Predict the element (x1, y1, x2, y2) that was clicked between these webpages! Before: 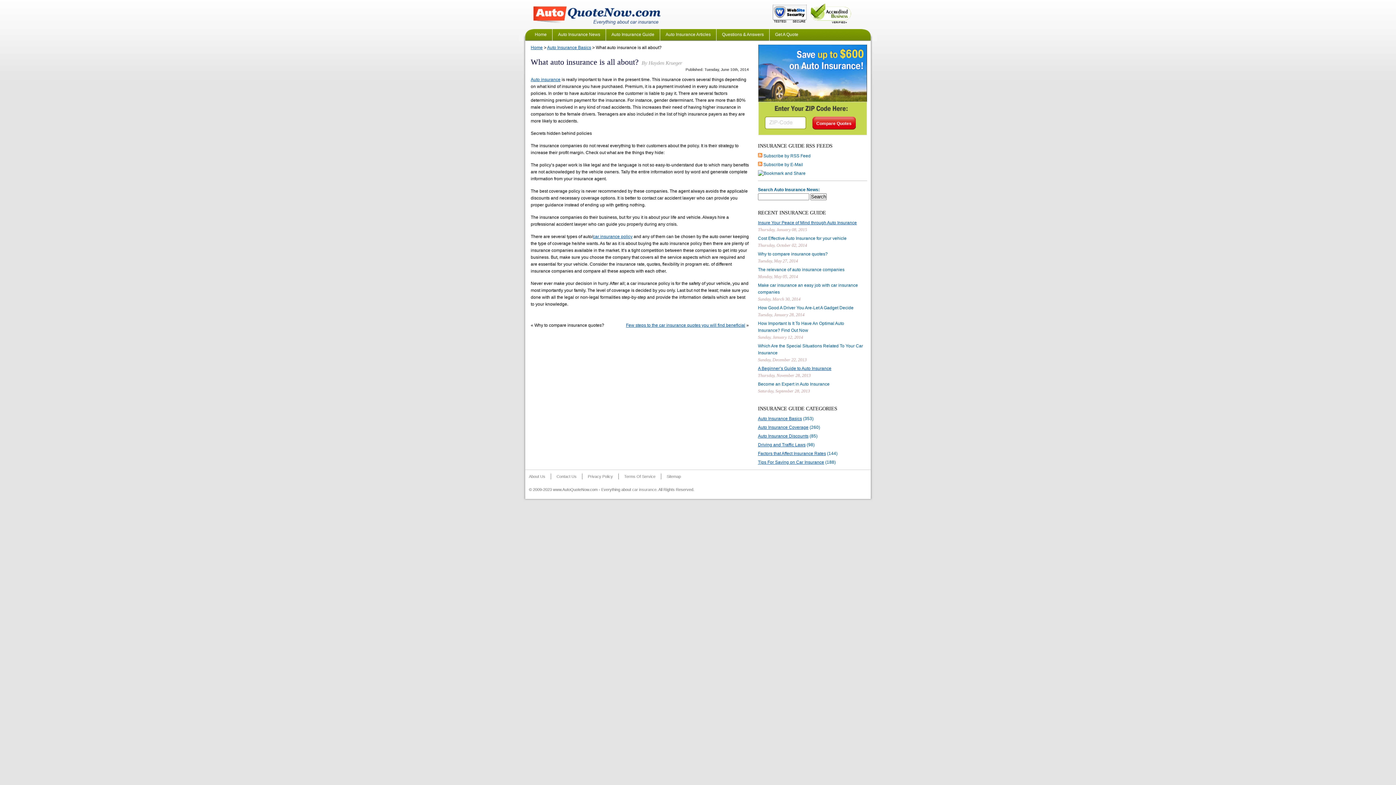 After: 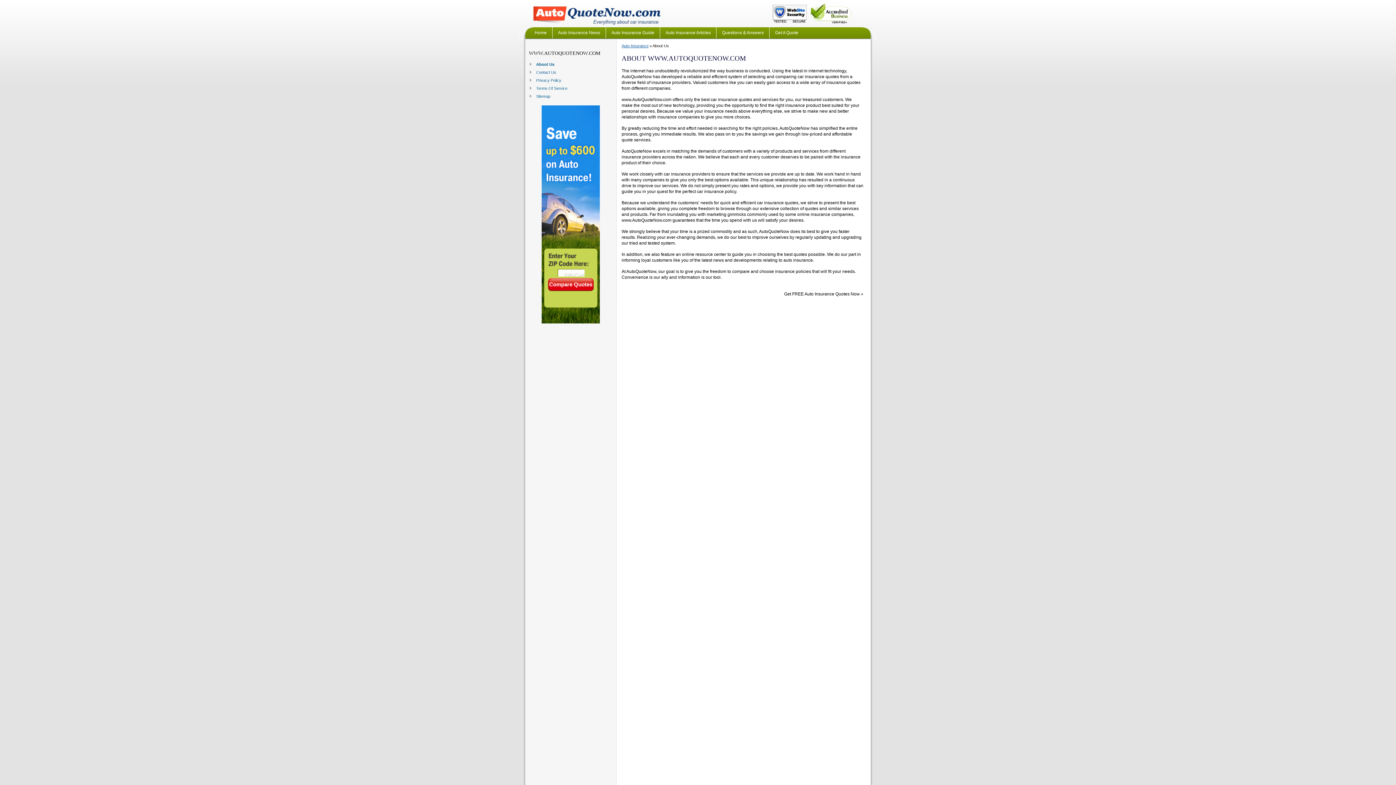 Action: bbox: (529, 474, 545, 478) label: About Us